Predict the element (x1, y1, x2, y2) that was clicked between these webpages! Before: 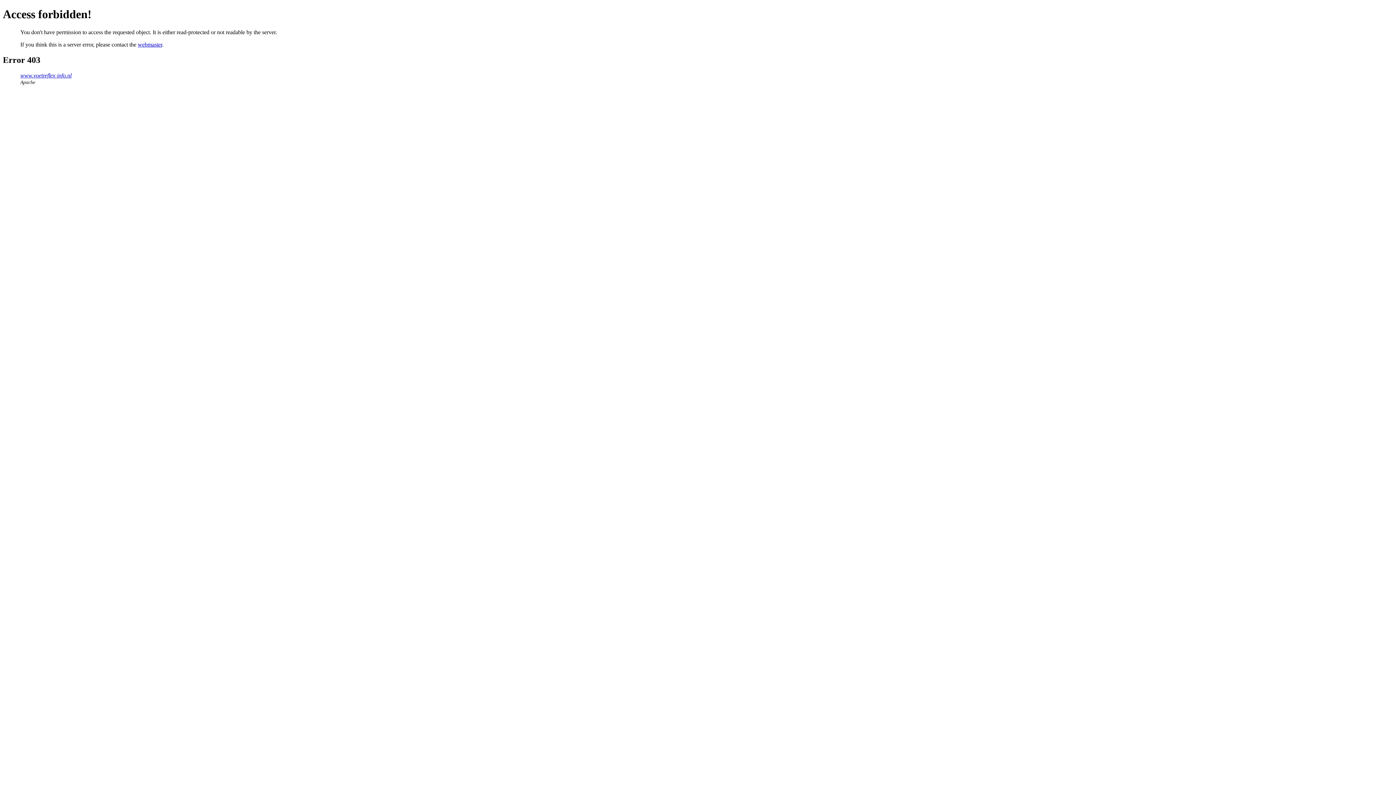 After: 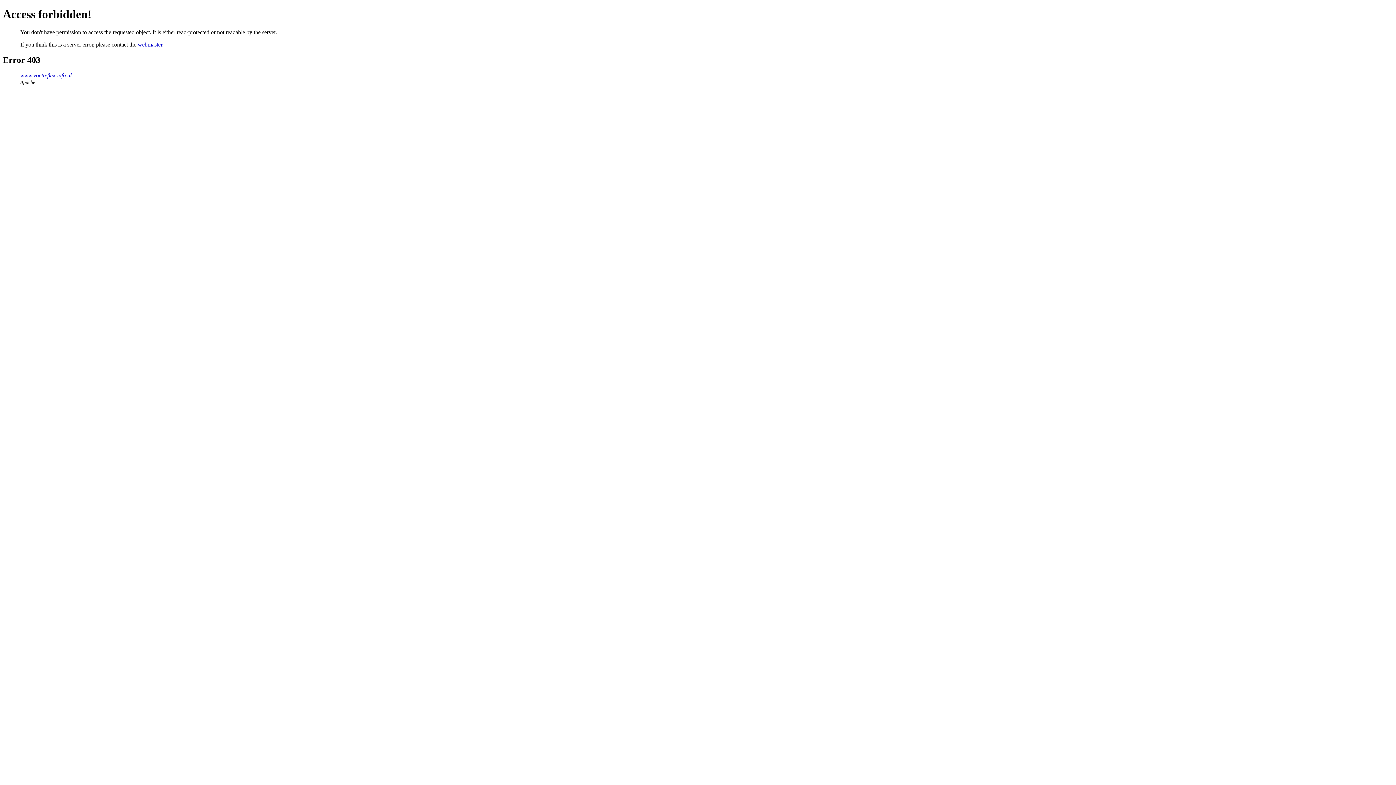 Action: label: webmaster bbox: (137, 41, 162, 47)